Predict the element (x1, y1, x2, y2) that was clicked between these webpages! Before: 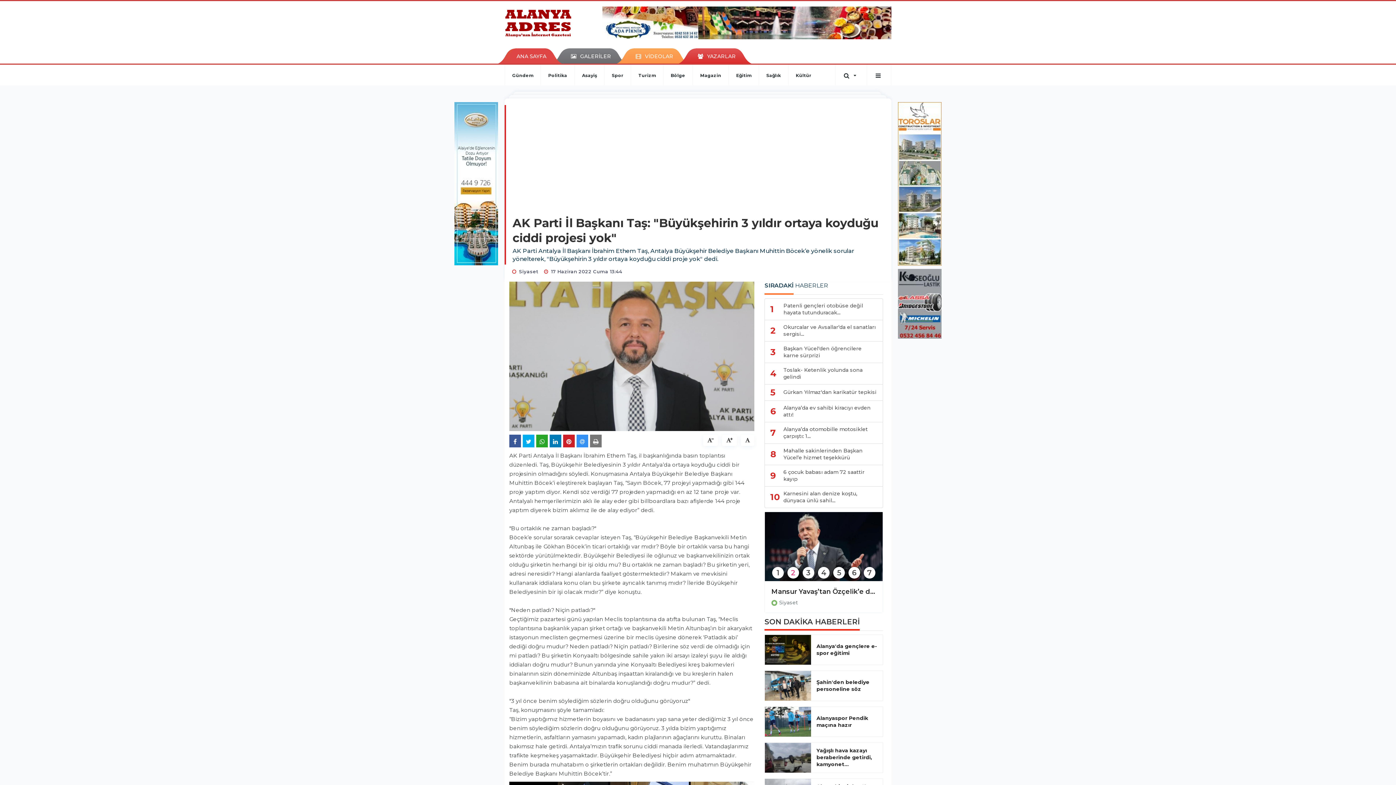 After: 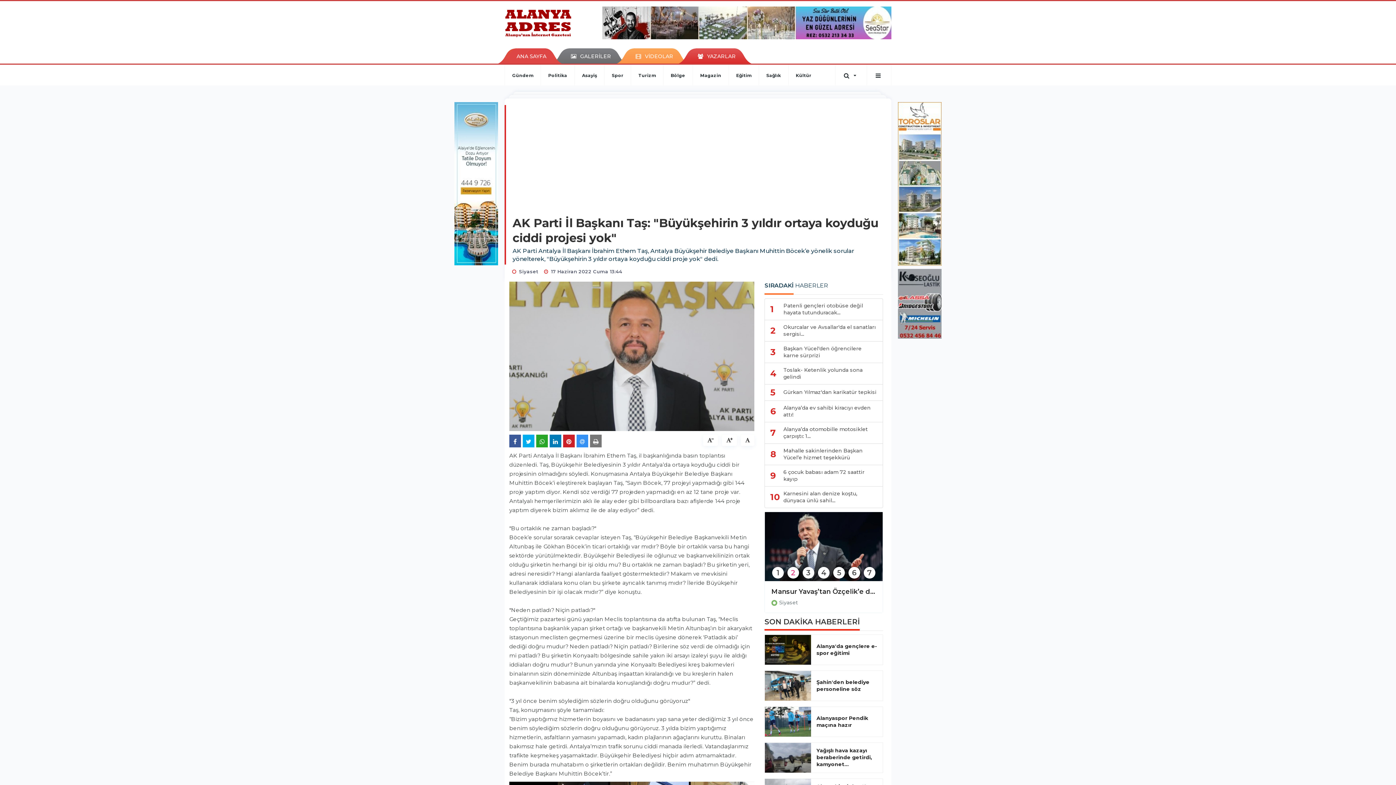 Action: bbox: (765, 743, 811, 773)